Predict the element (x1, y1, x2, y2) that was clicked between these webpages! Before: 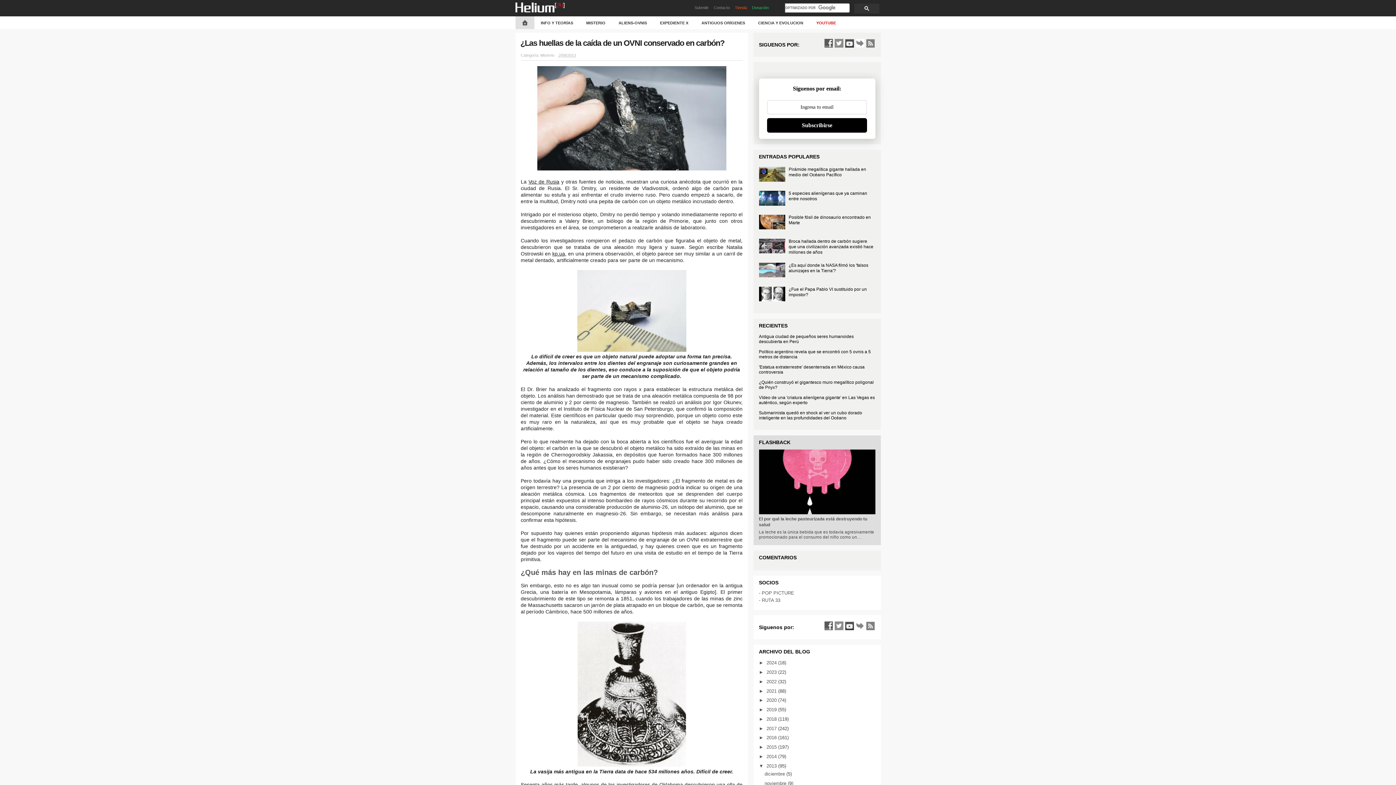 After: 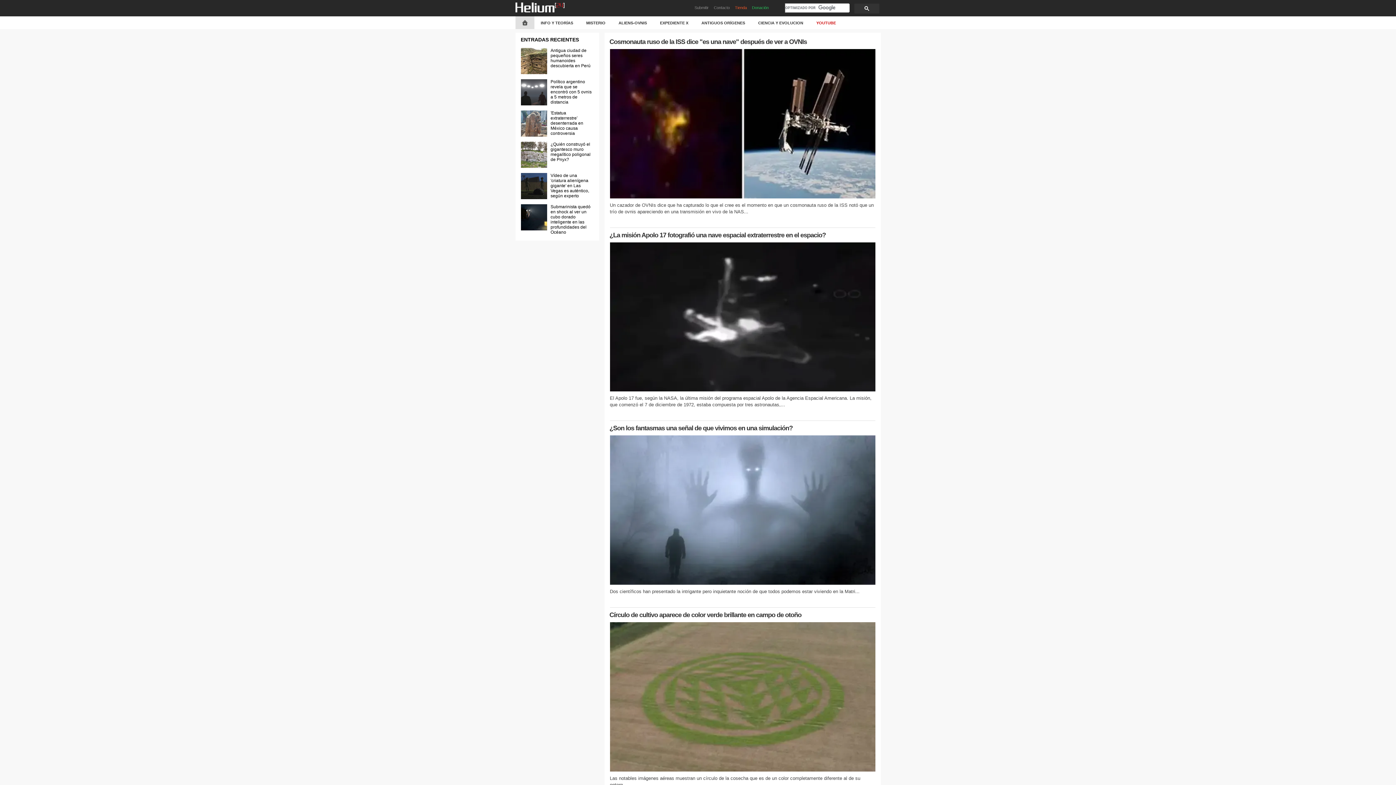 Action: label: 2019  bbox: (766, 707, 778, 712)